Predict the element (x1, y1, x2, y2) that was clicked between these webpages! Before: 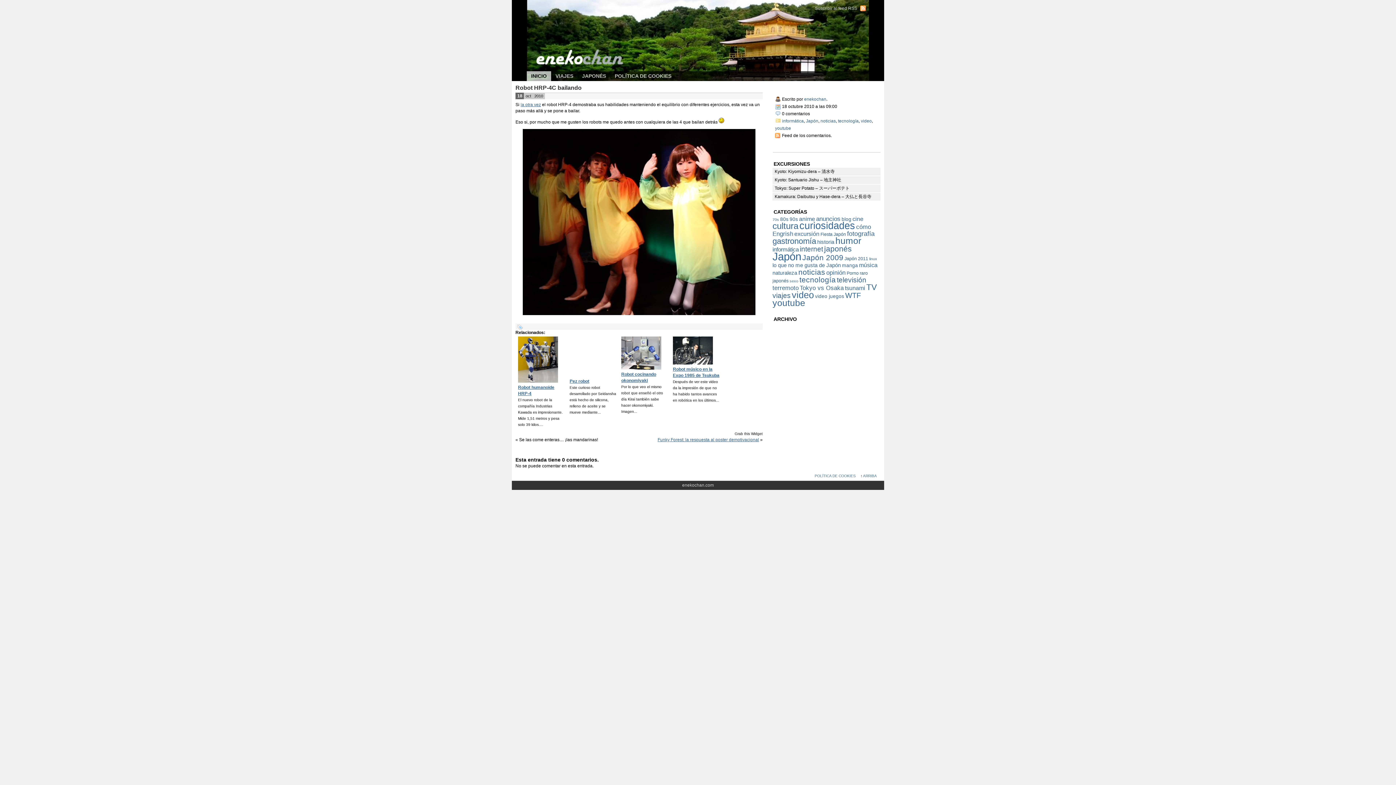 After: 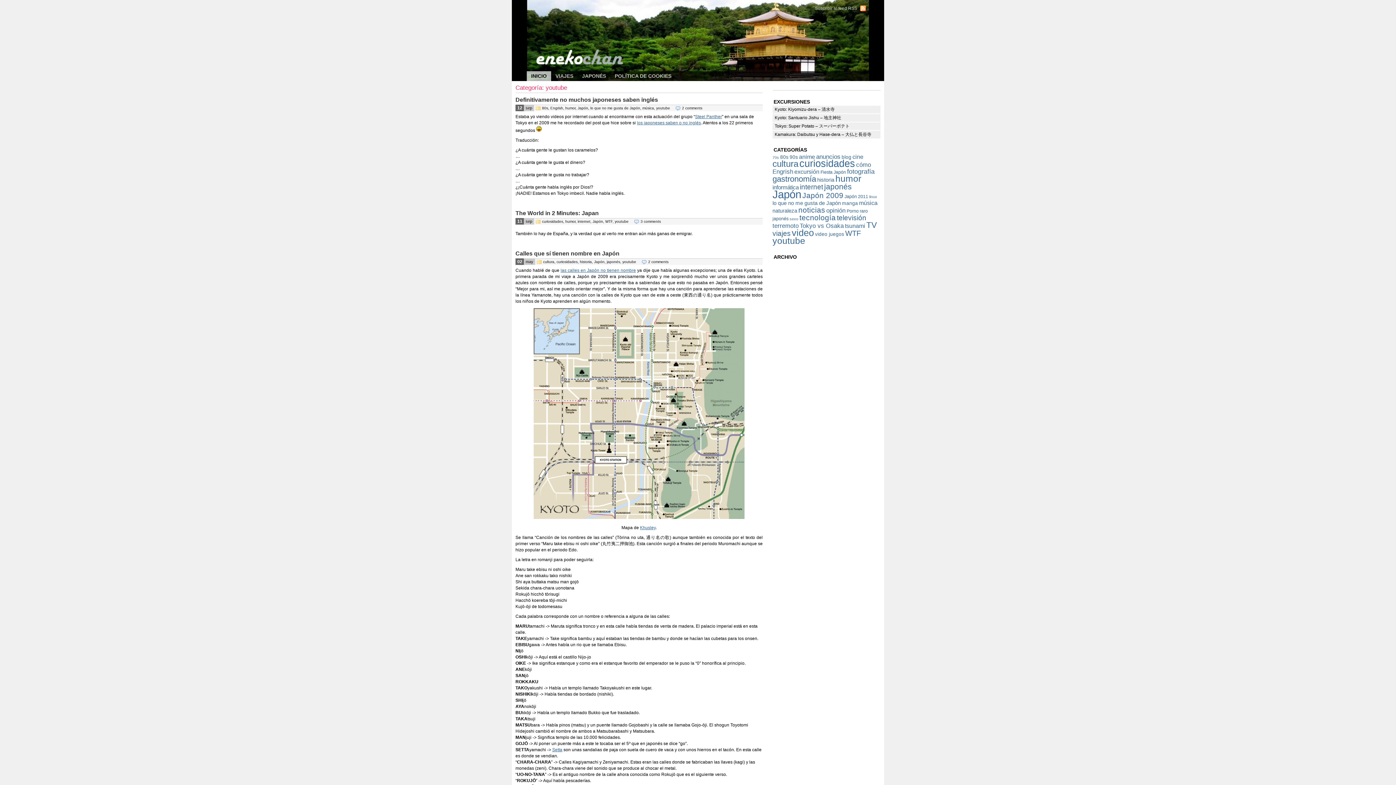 Action: bbox: (775, 125, 791, 130) label: youtube